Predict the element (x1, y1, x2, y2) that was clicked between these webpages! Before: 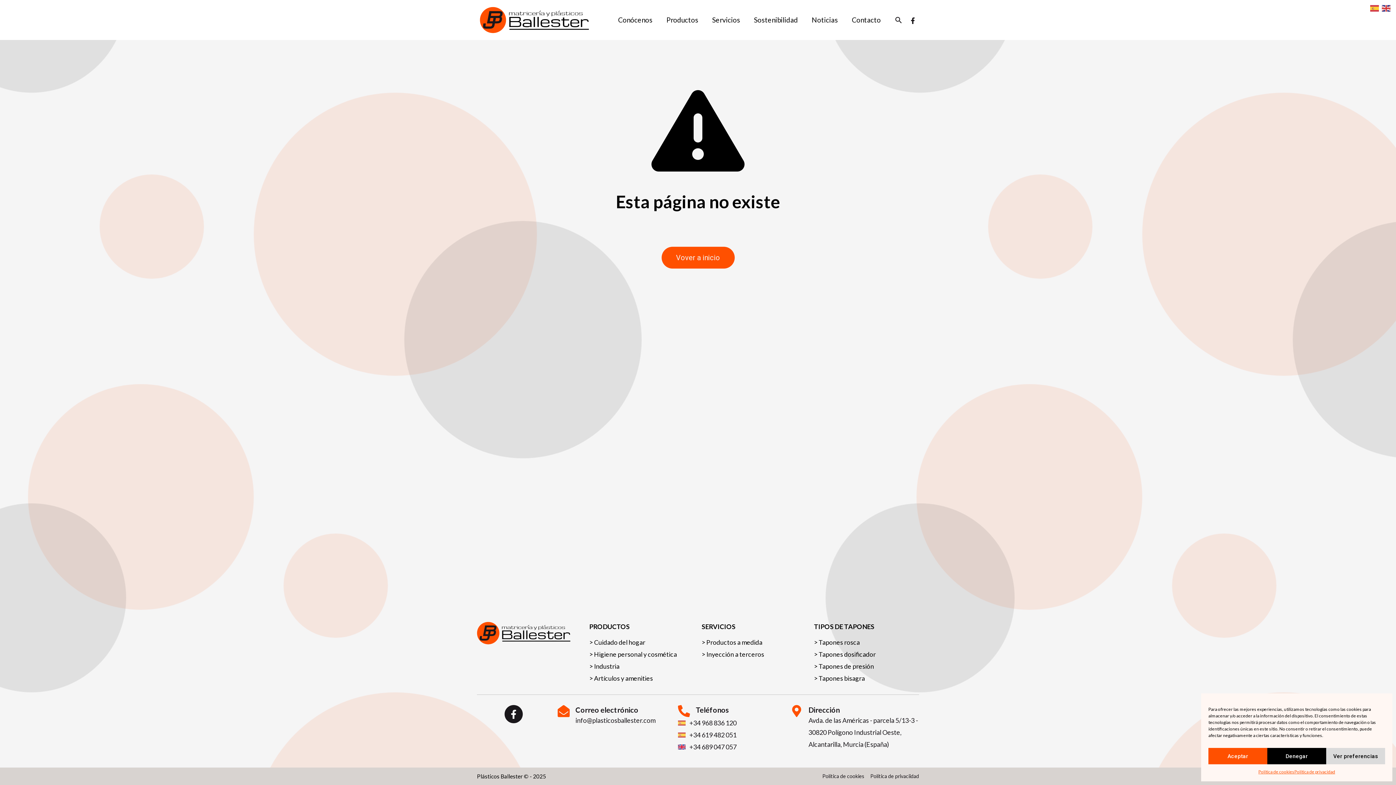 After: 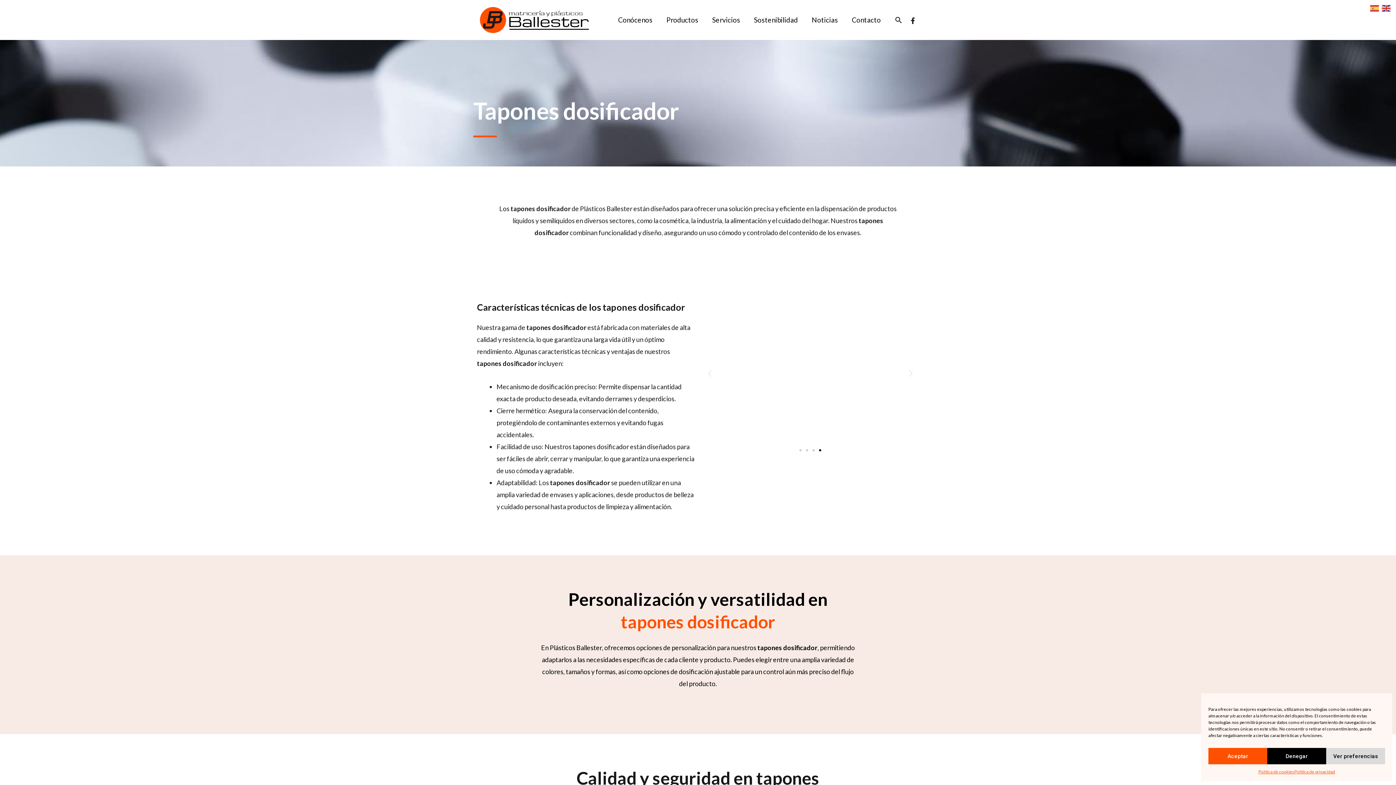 Action: label: Tapones dosificador bbox: (818, 650, 876, 658)